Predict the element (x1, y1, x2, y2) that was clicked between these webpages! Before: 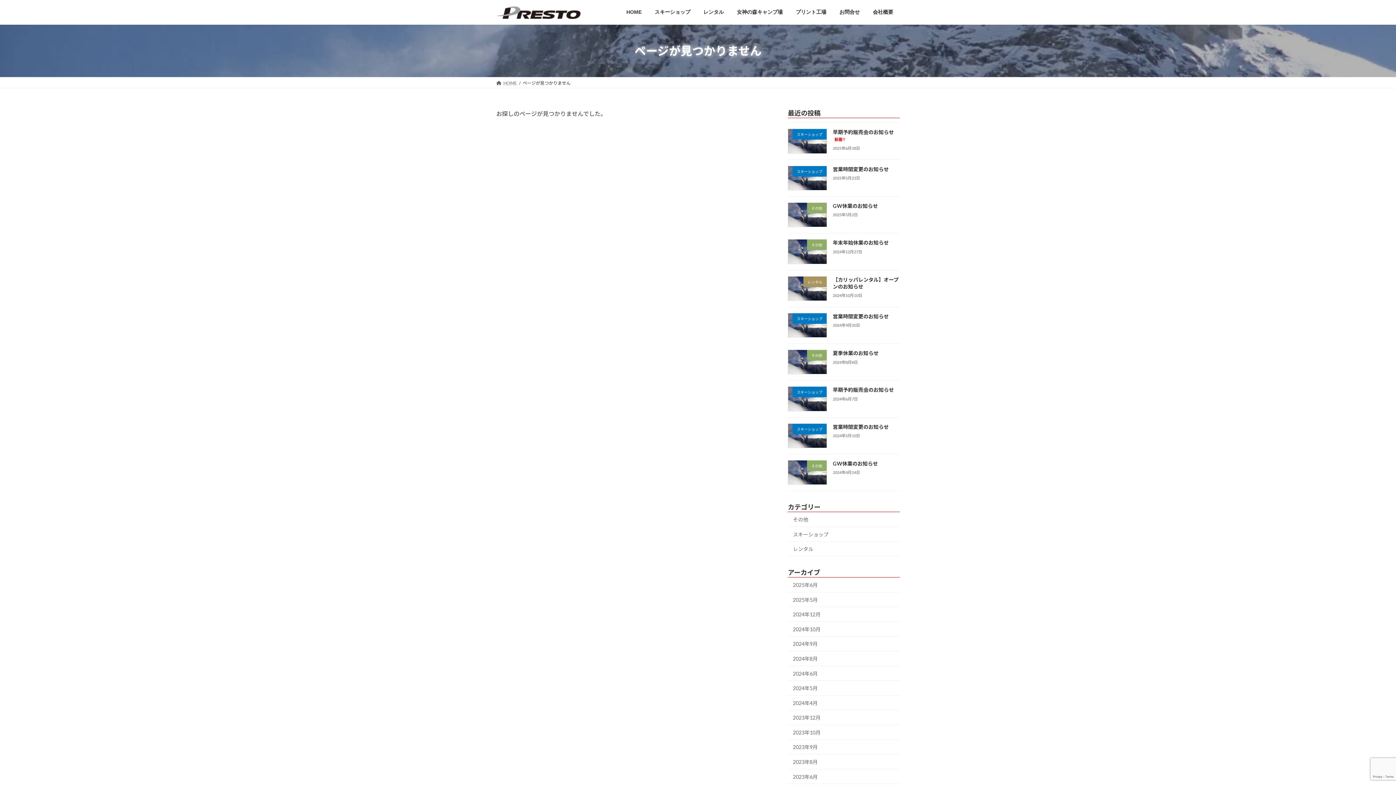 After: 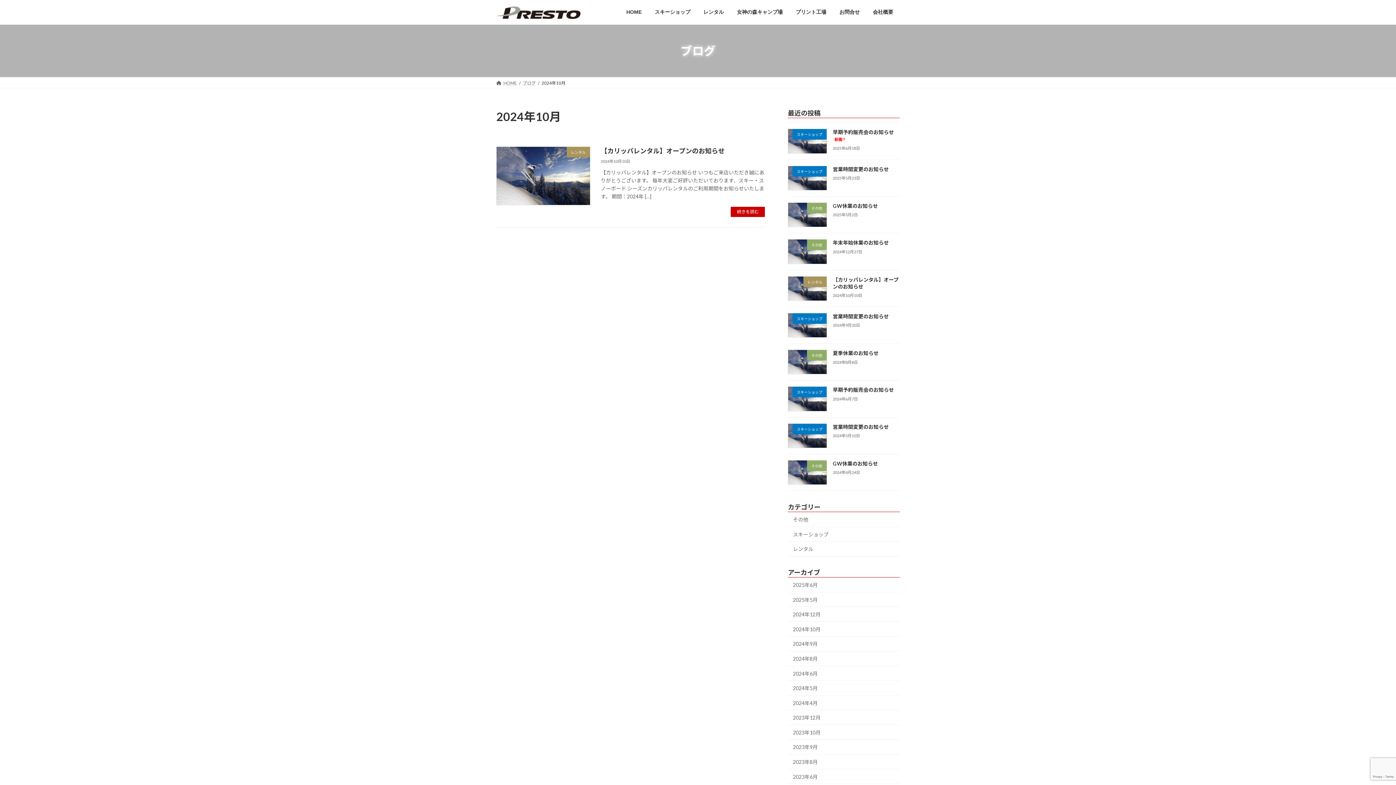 Action: label: 2024年10月 bbox: (788, 622, 900, 636)